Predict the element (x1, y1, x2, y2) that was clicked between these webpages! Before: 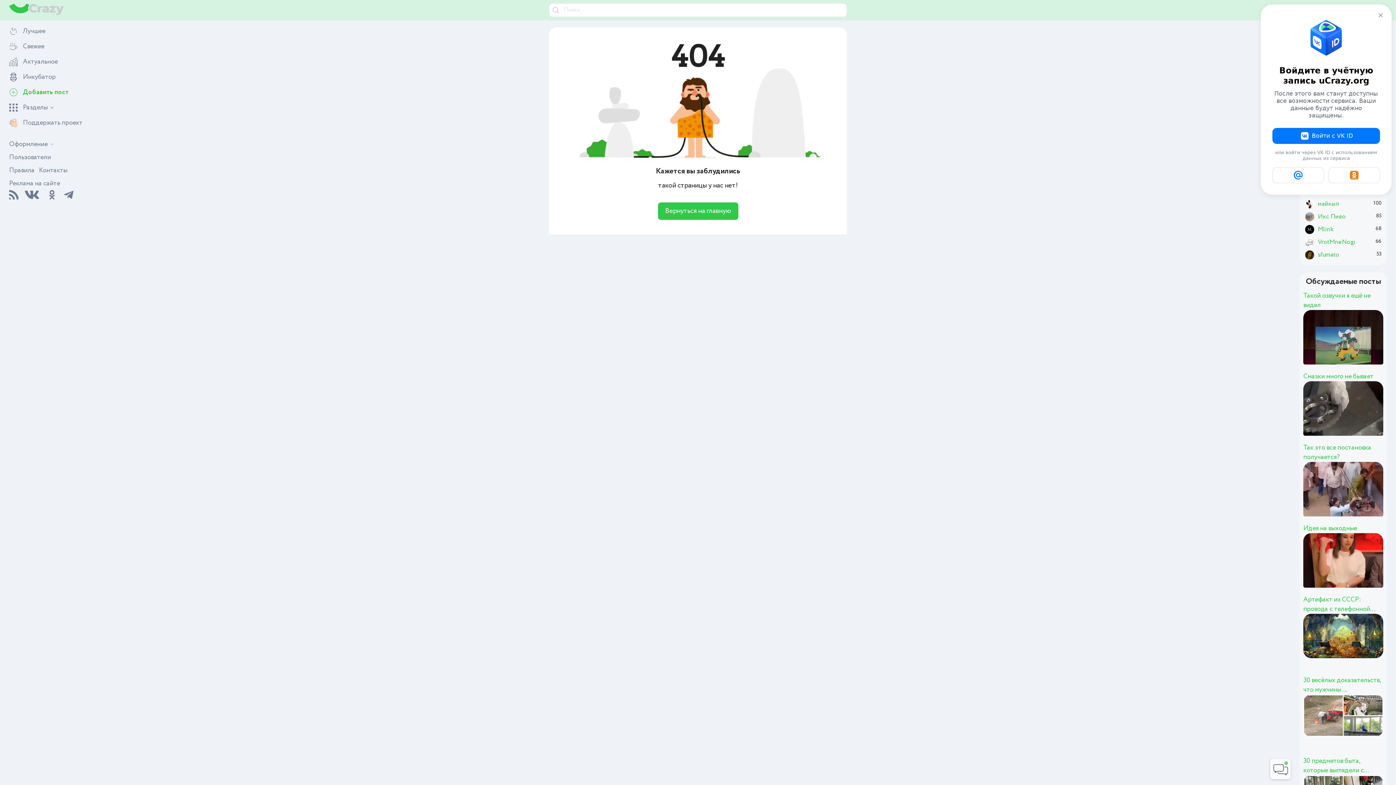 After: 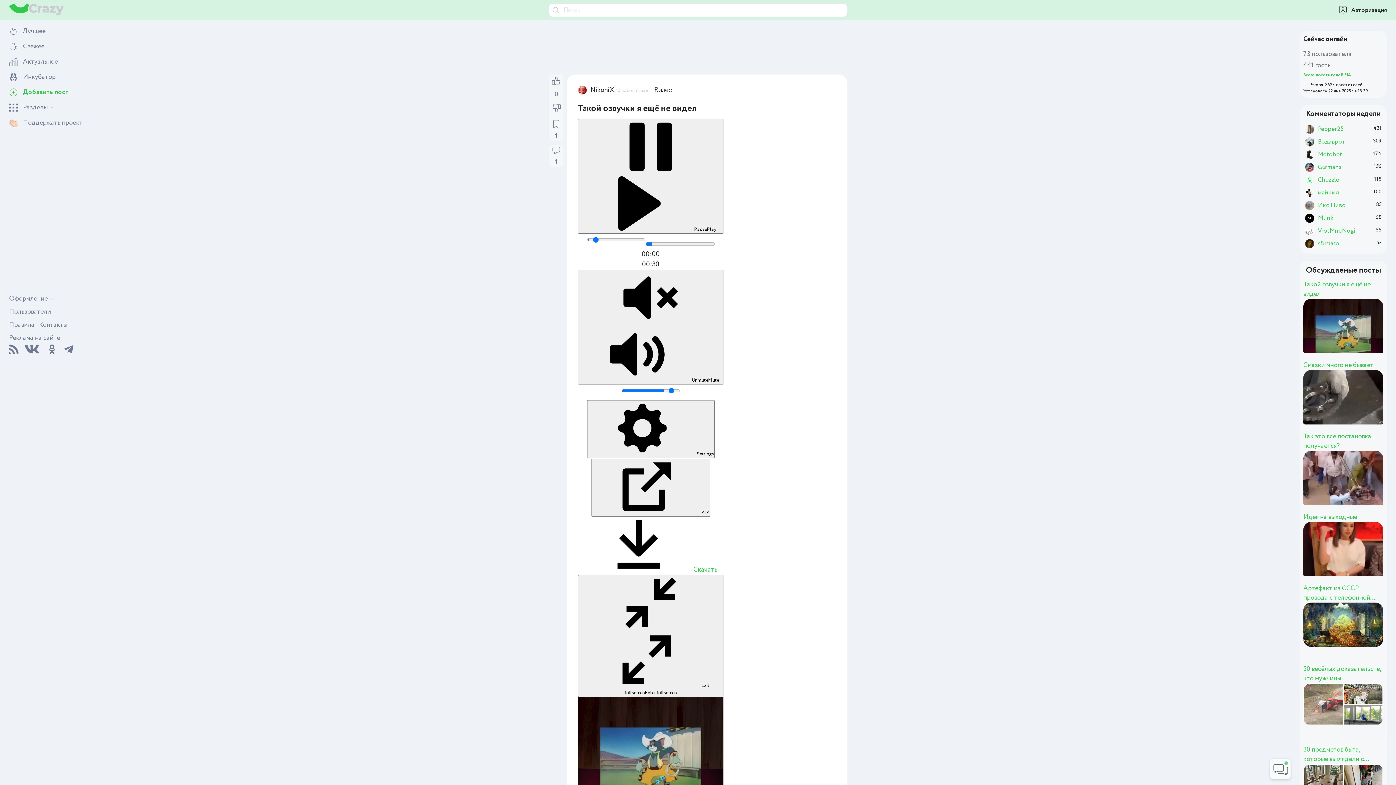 Action: bbox: (1303, 291, 1383, 310) label: Такой озвучки я ещё не видел